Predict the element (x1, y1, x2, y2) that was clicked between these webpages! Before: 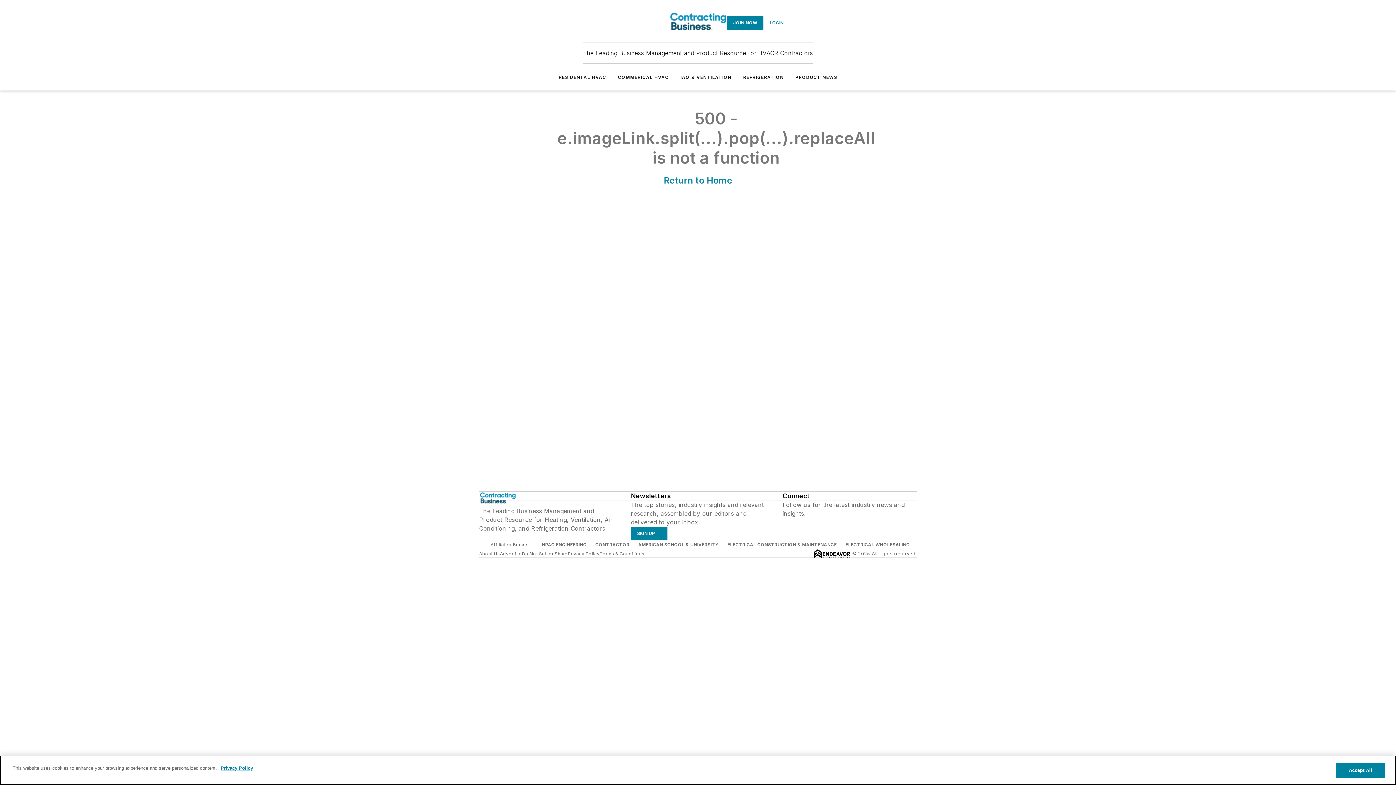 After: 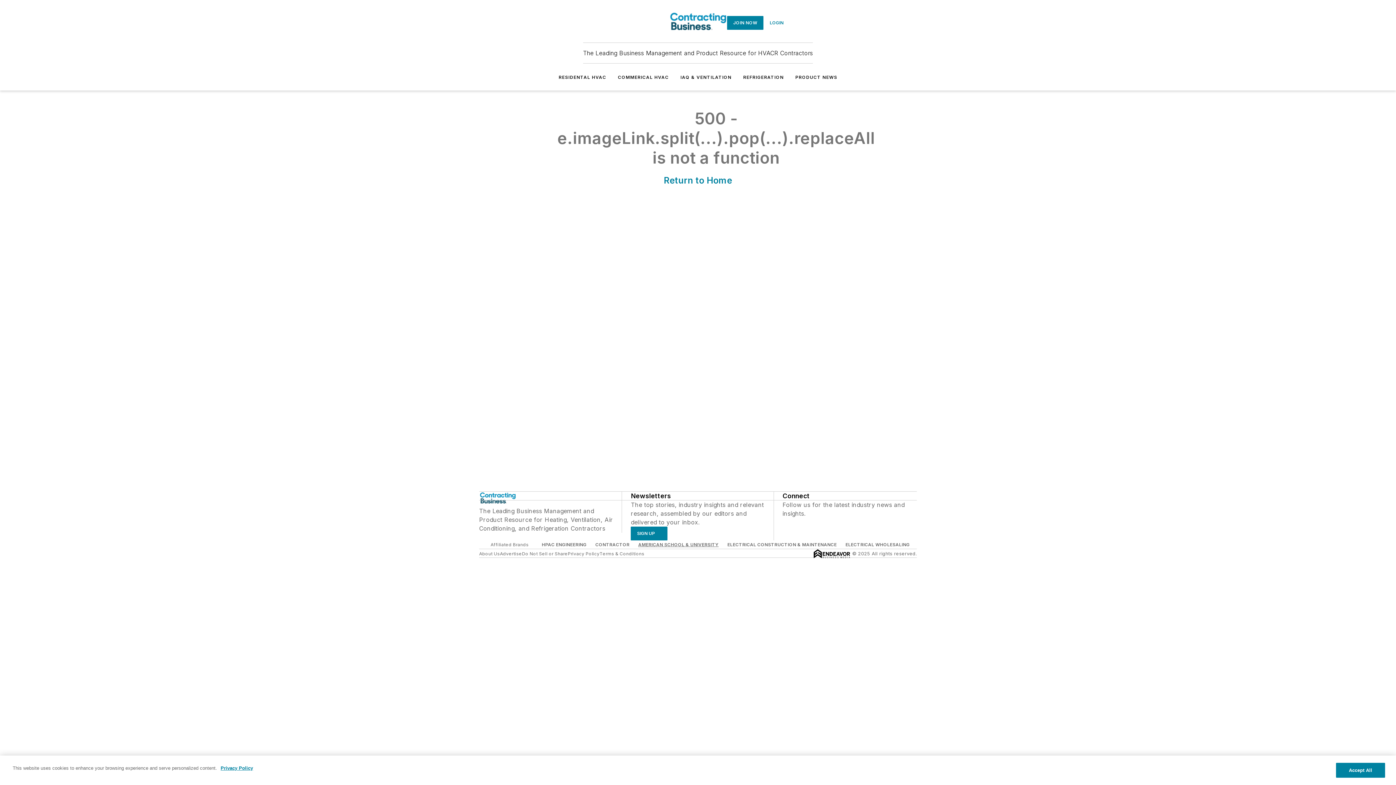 Action: label: AMERICAN SCHOOL & UNIVERSITY bbox: (638, 542, 718, 547)